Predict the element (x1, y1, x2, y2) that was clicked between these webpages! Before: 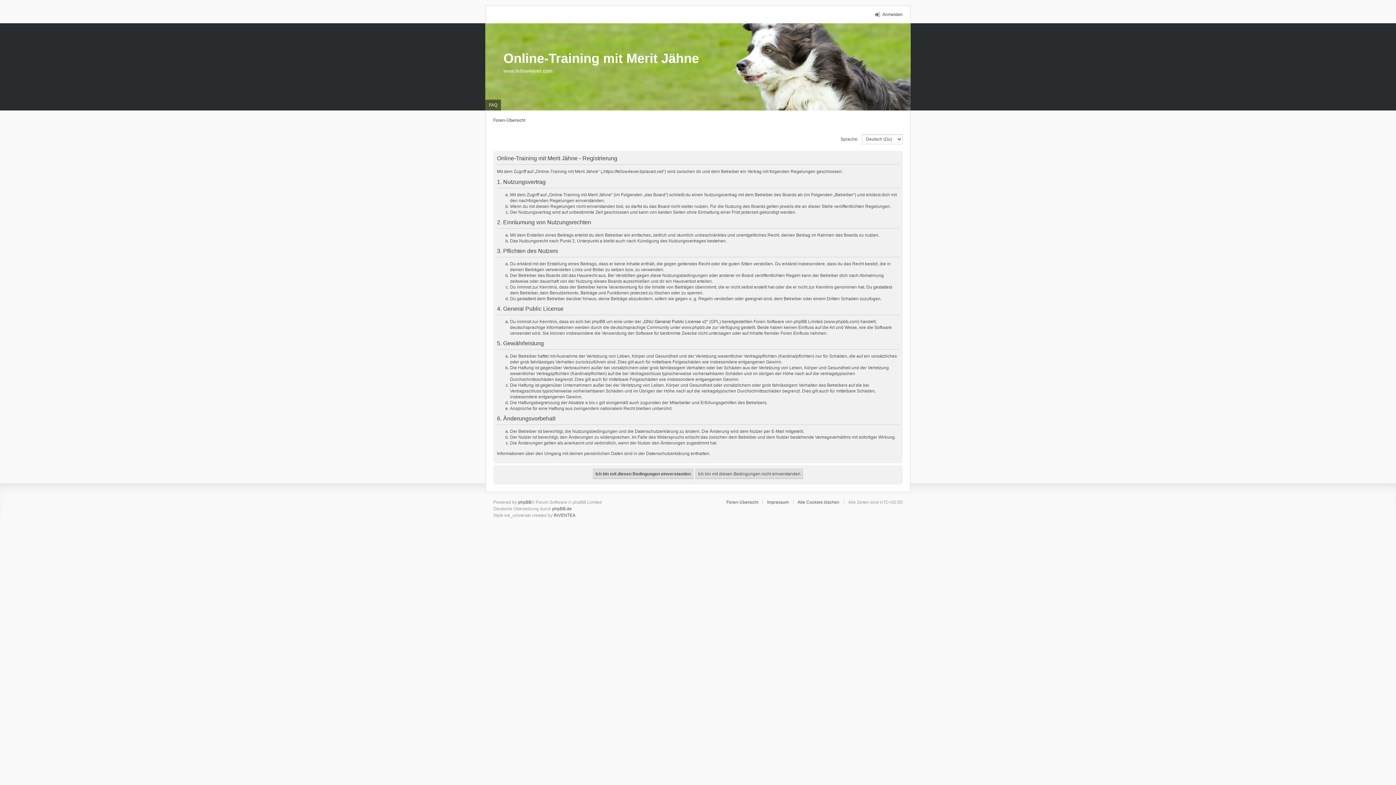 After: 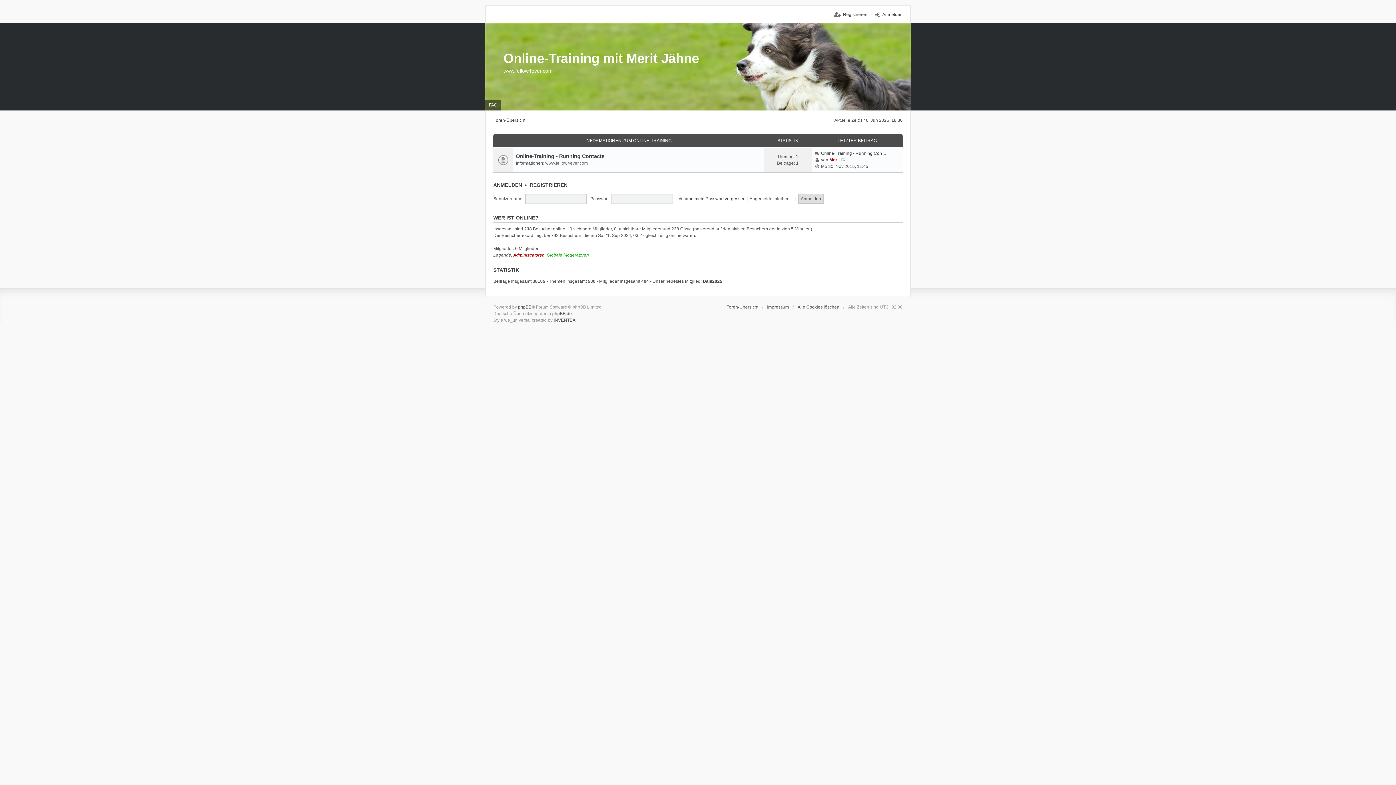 Action: bbox: (726, 499, 758, 505) label: Foren-Übersicht